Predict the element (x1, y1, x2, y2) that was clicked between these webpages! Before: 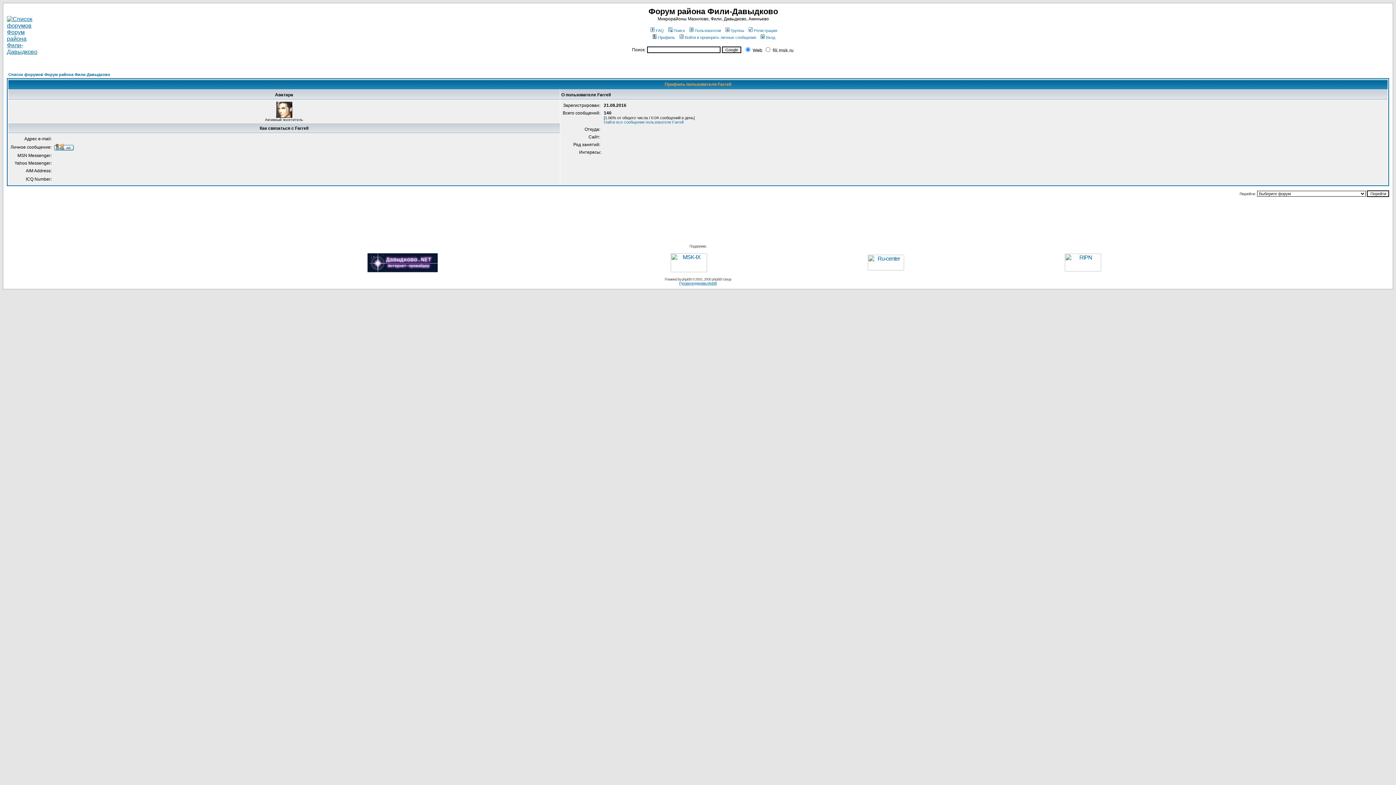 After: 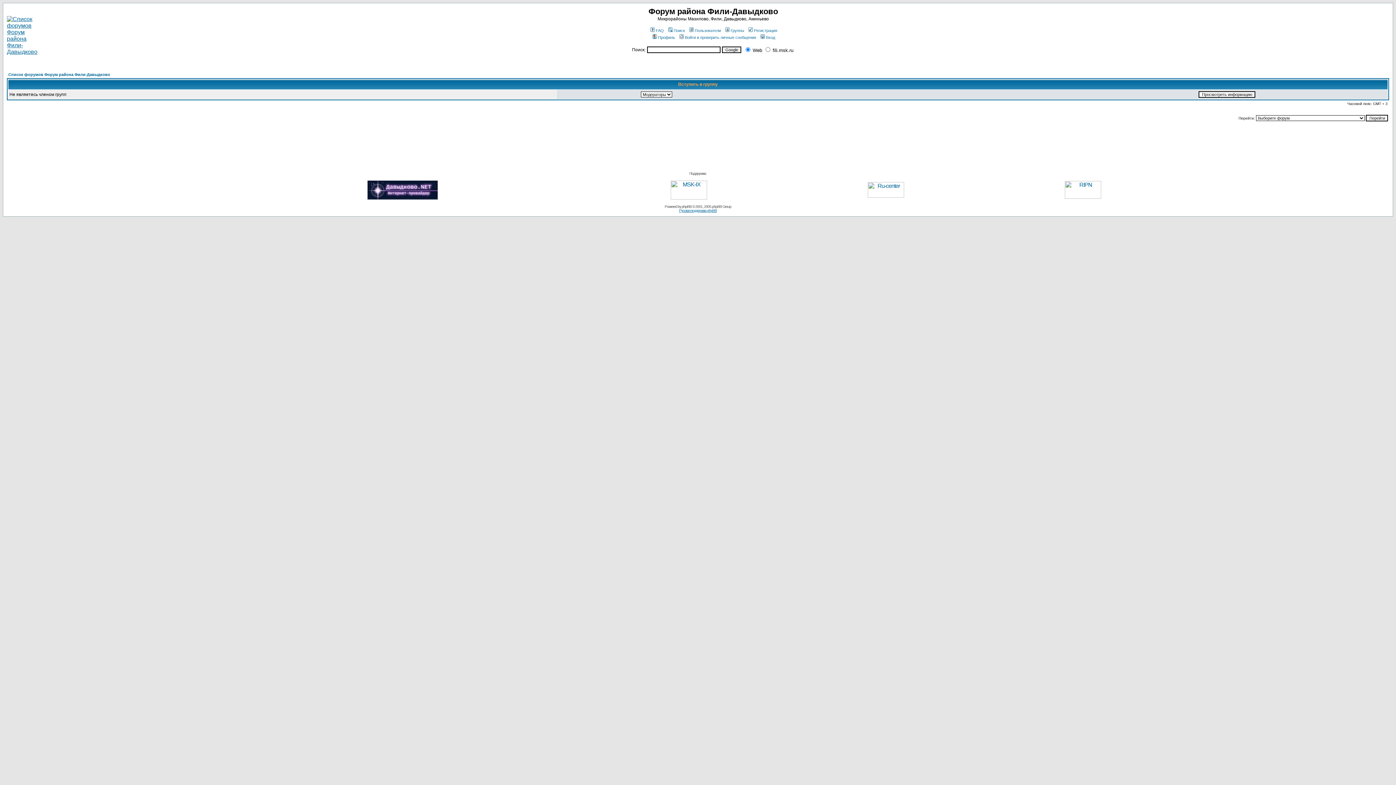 Action: label: Группы bbox: (724, 28, 744, 32)